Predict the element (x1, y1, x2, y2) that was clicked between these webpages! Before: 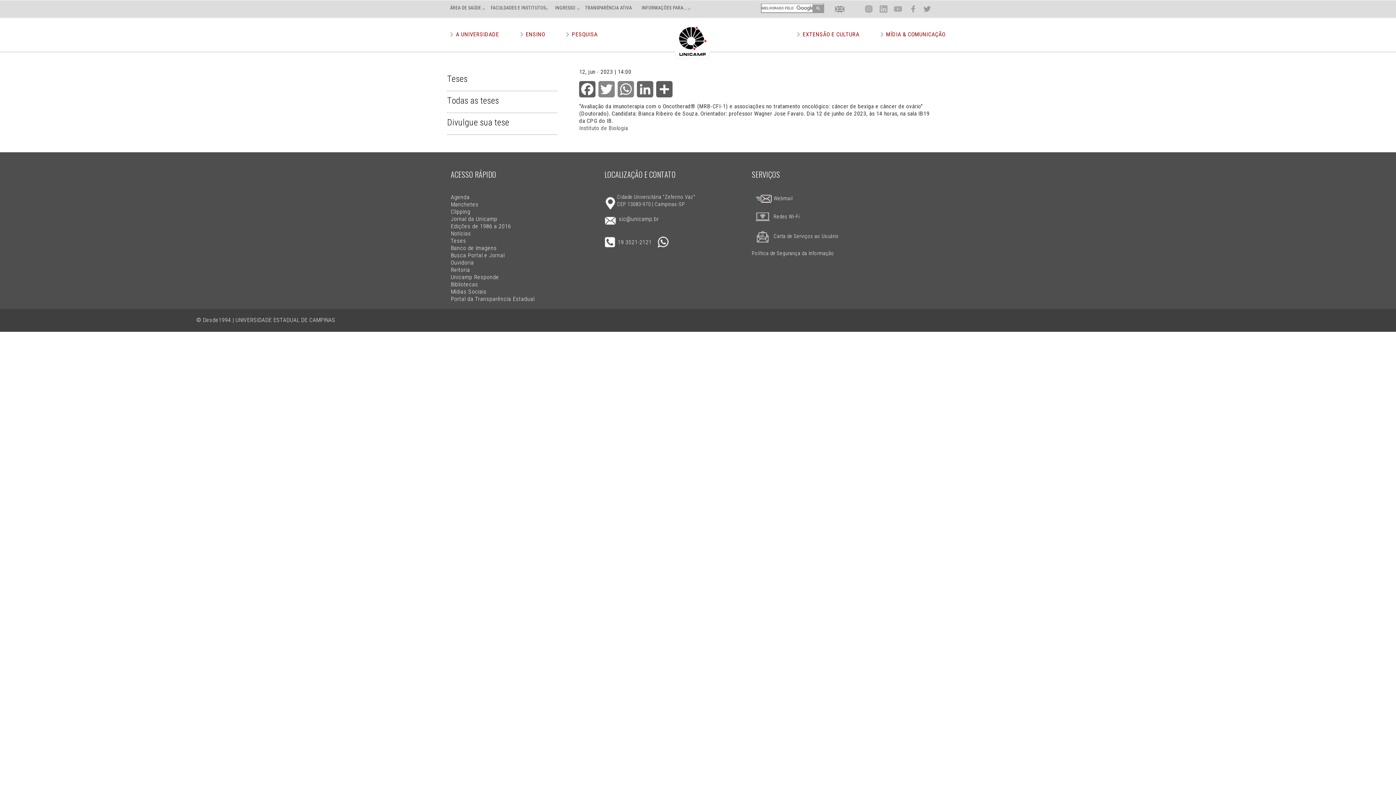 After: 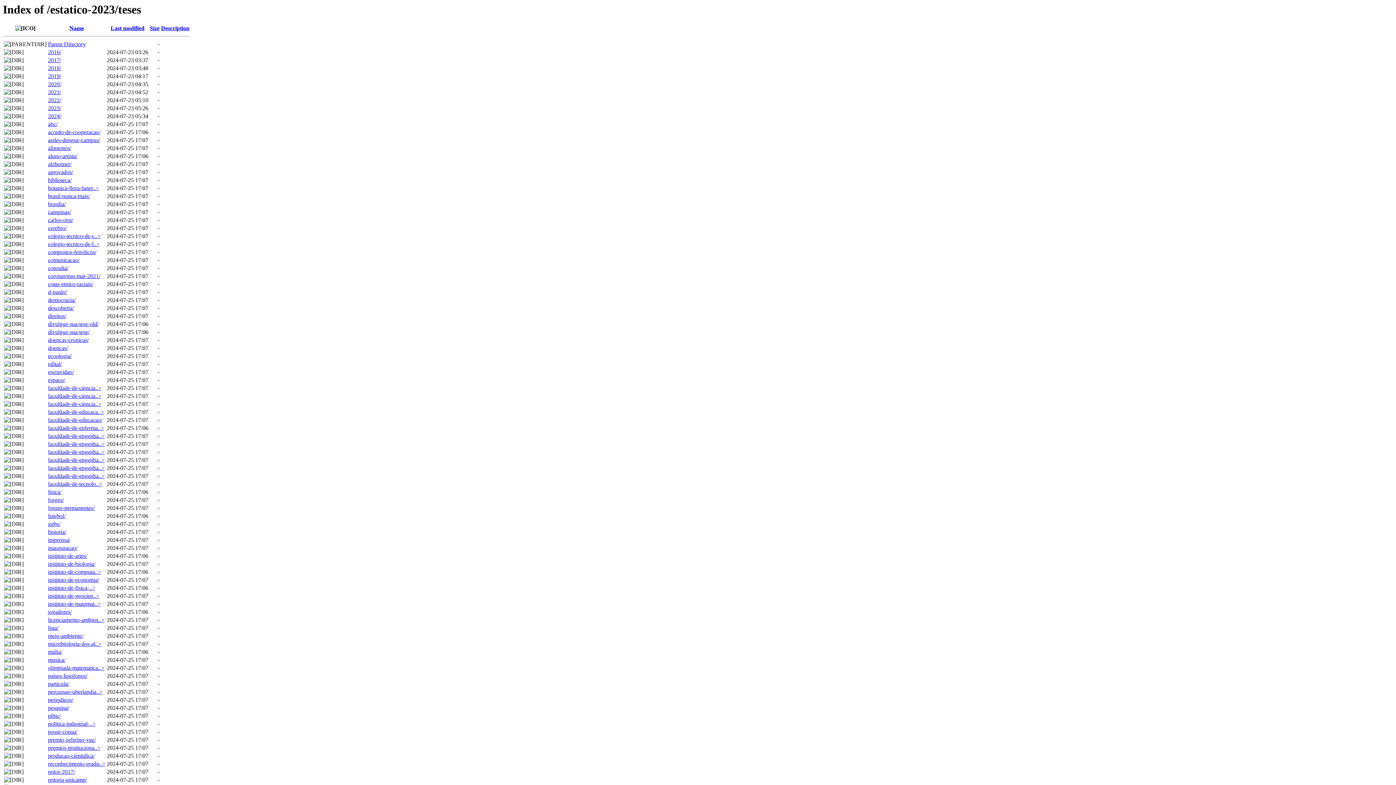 Action: label: Teses bbox: (450, 237, 466, 244)